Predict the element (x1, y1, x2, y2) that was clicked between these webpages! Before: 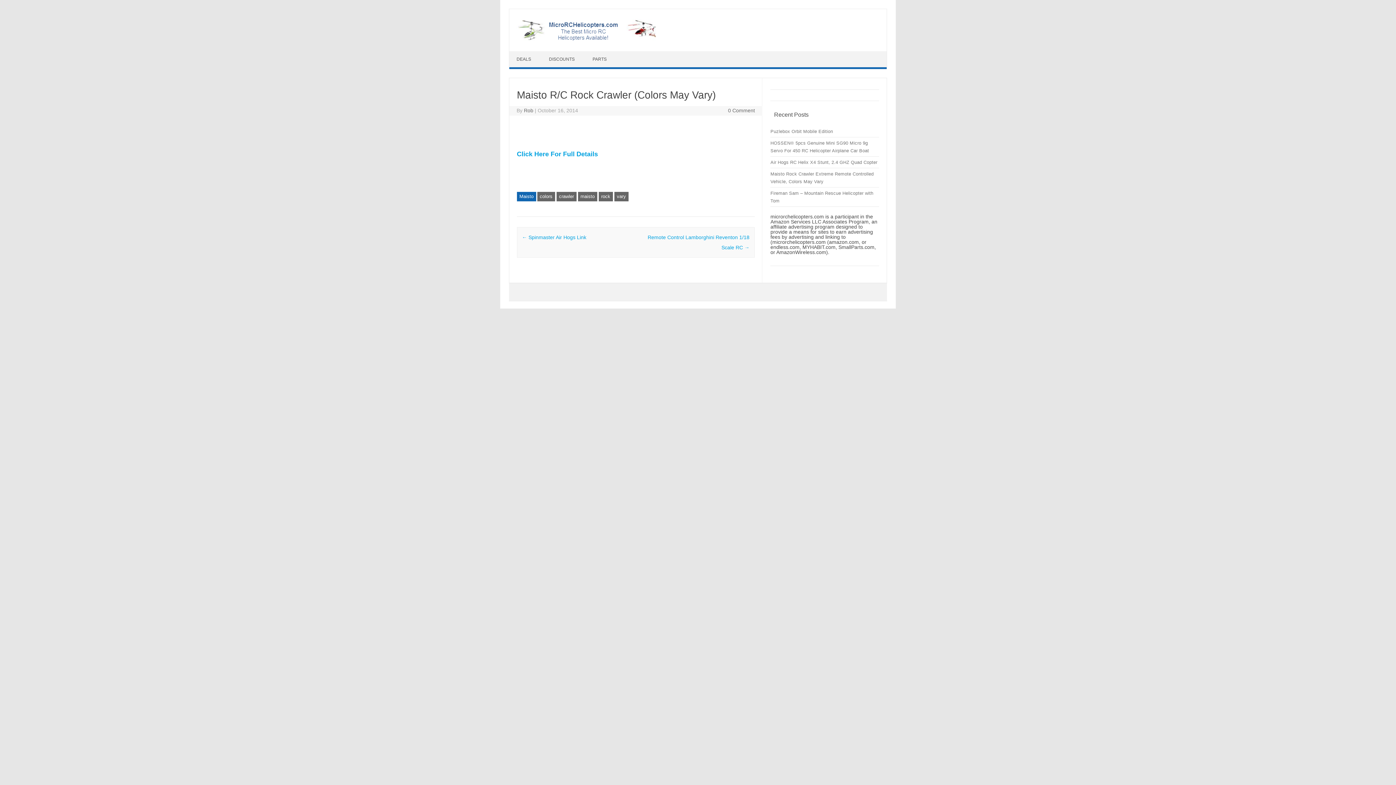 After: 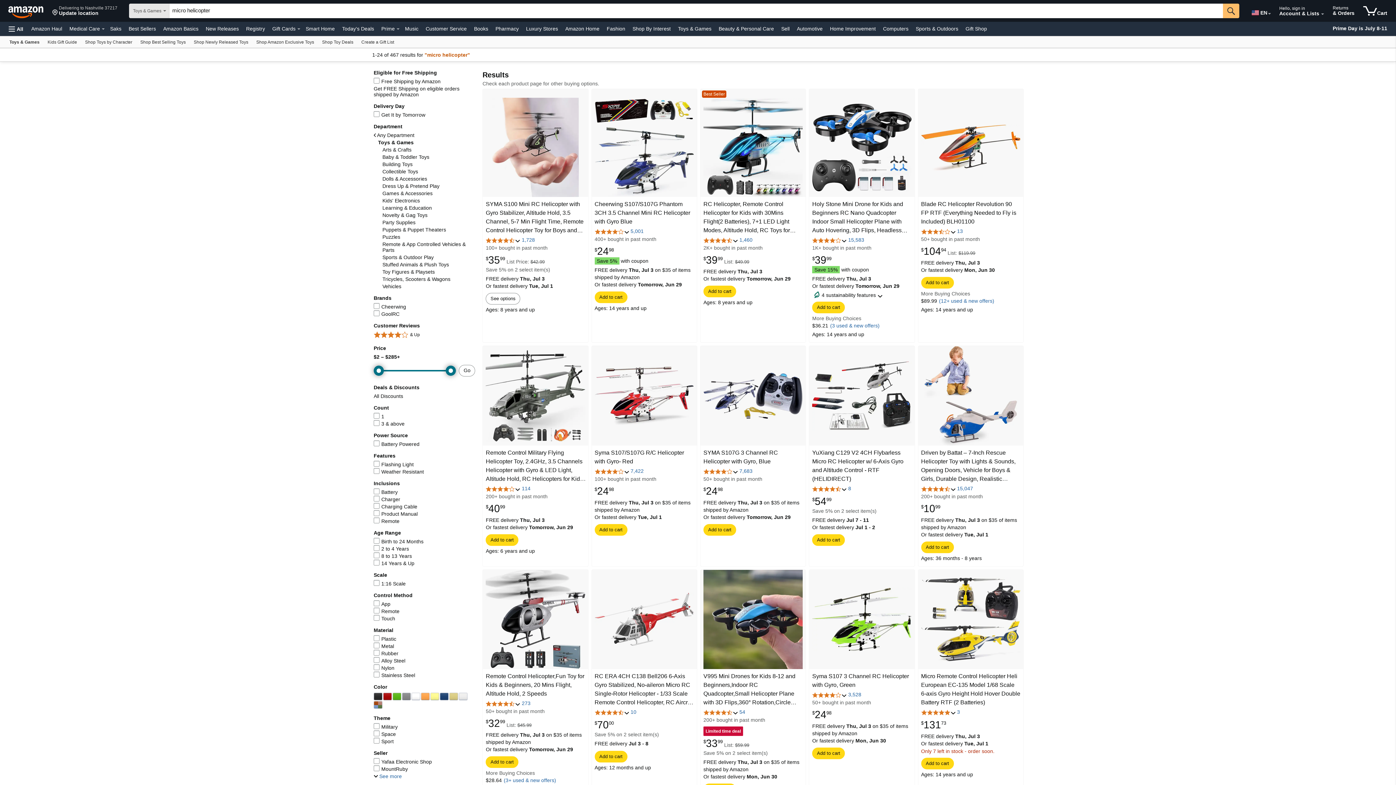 Action: bbox: (585, 51, 616, 67) label: PARTS